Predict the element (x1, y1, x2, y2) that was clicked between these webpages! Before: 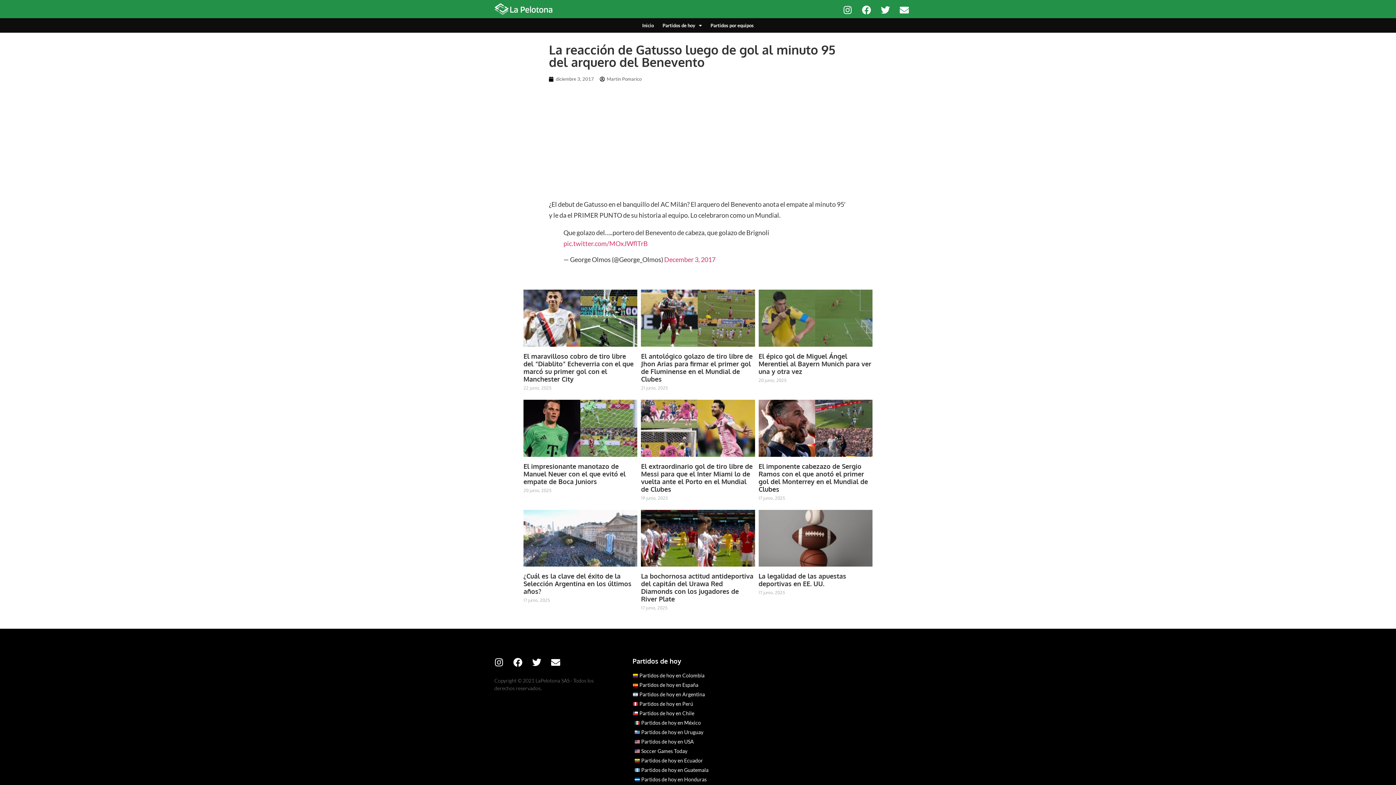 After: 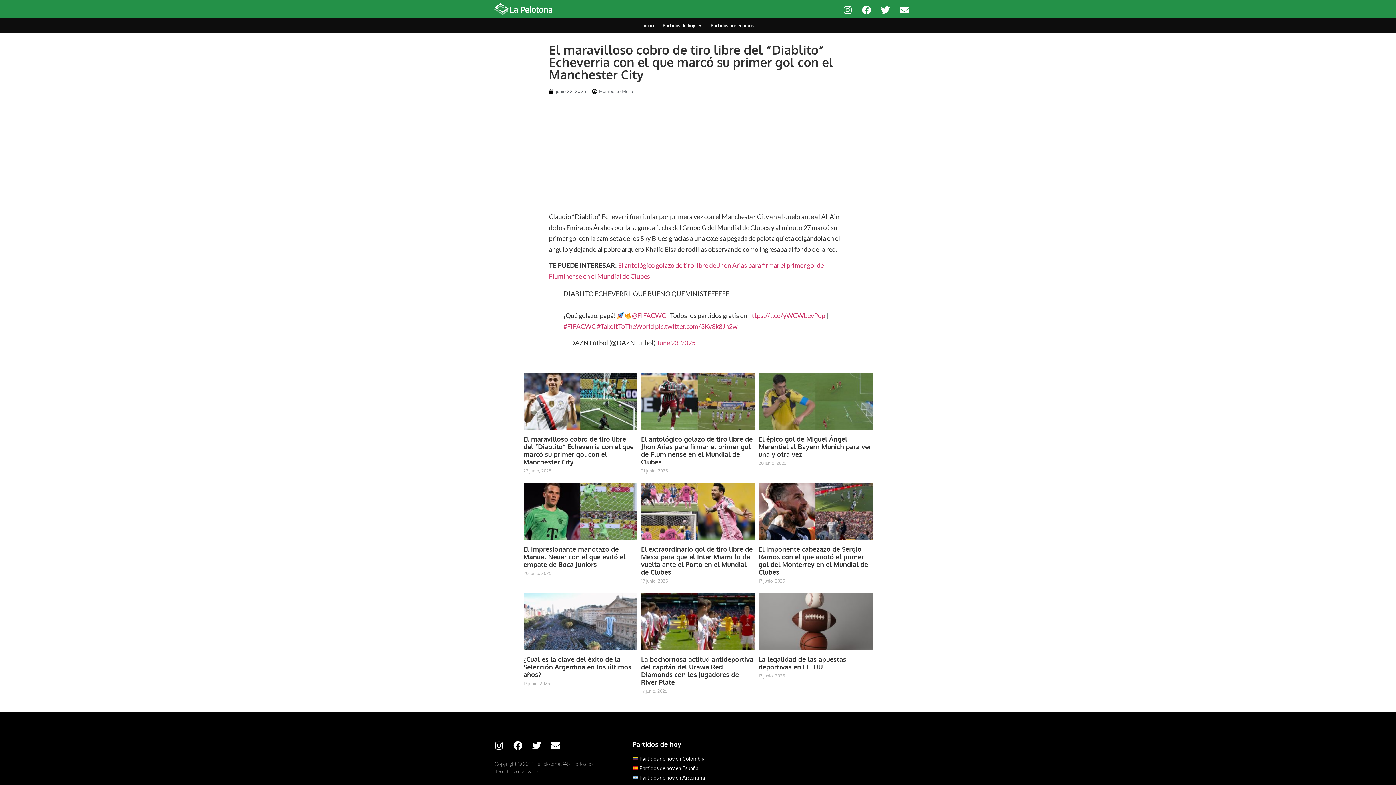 Action: label: El maravilloso cobro de tiro libre del “Diablito” Echeverria con el que marcó su primer gol con el Manchester City bbox: (523, 352, 633, 383)